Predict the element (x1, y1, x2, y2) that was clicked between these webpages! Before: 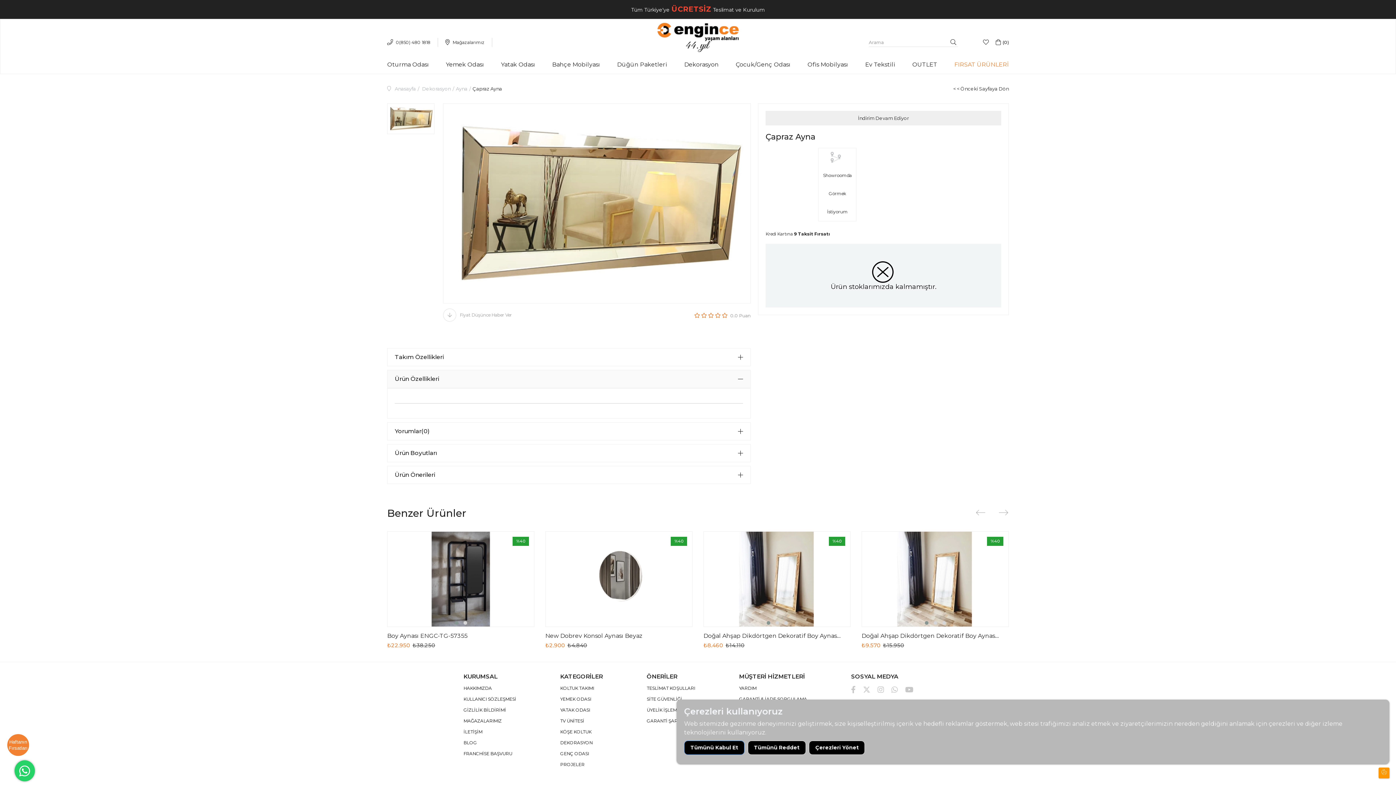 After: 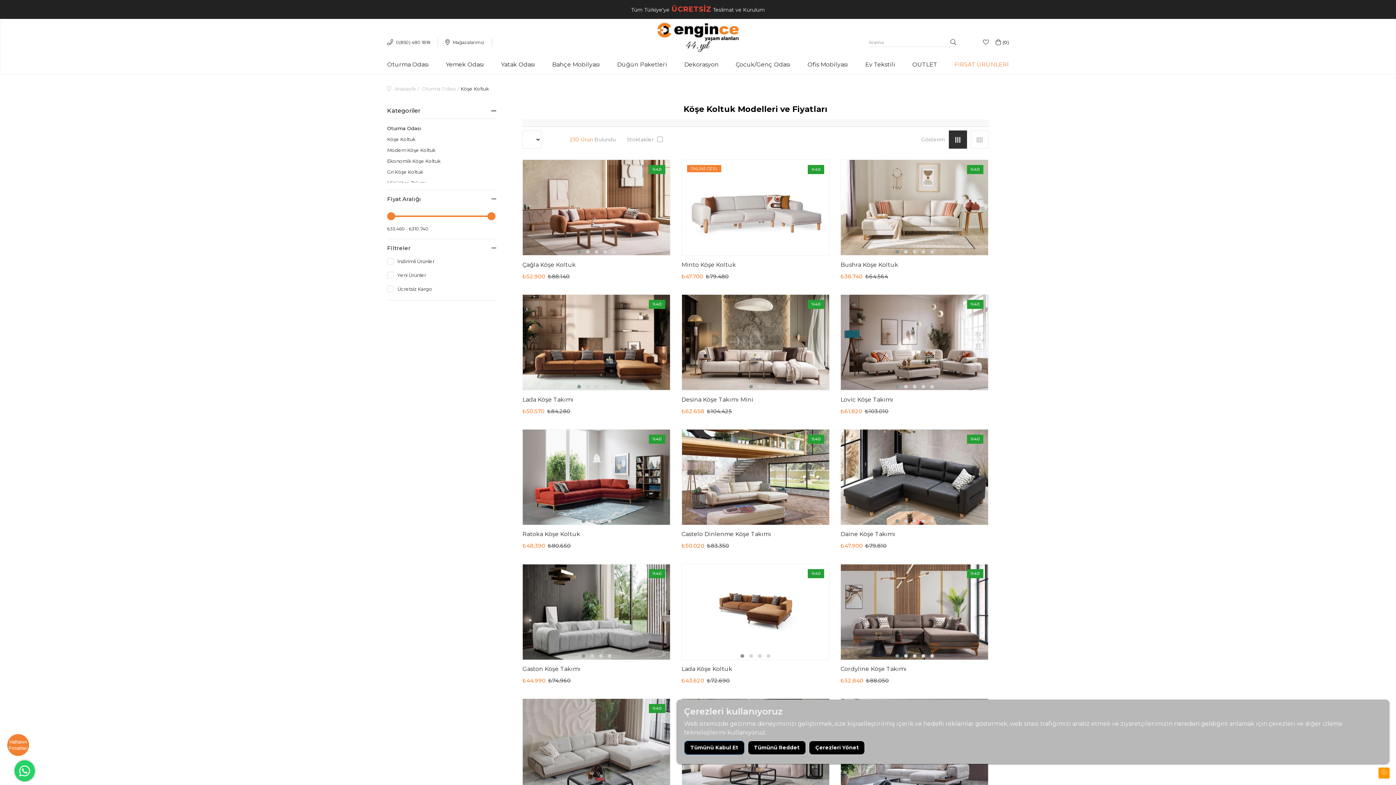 Action: bbox: (560, 729, 594, 734) label: KÖŞE KOLTUK